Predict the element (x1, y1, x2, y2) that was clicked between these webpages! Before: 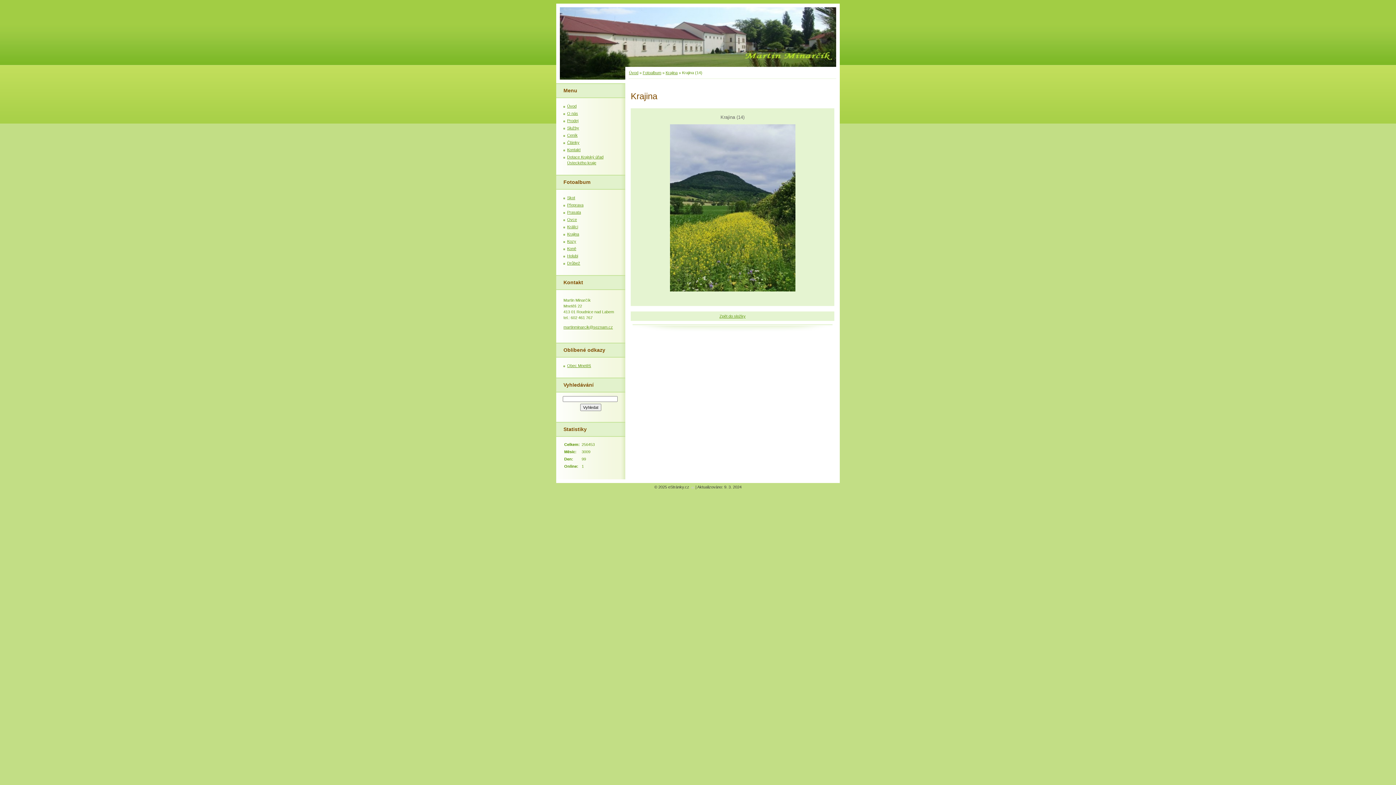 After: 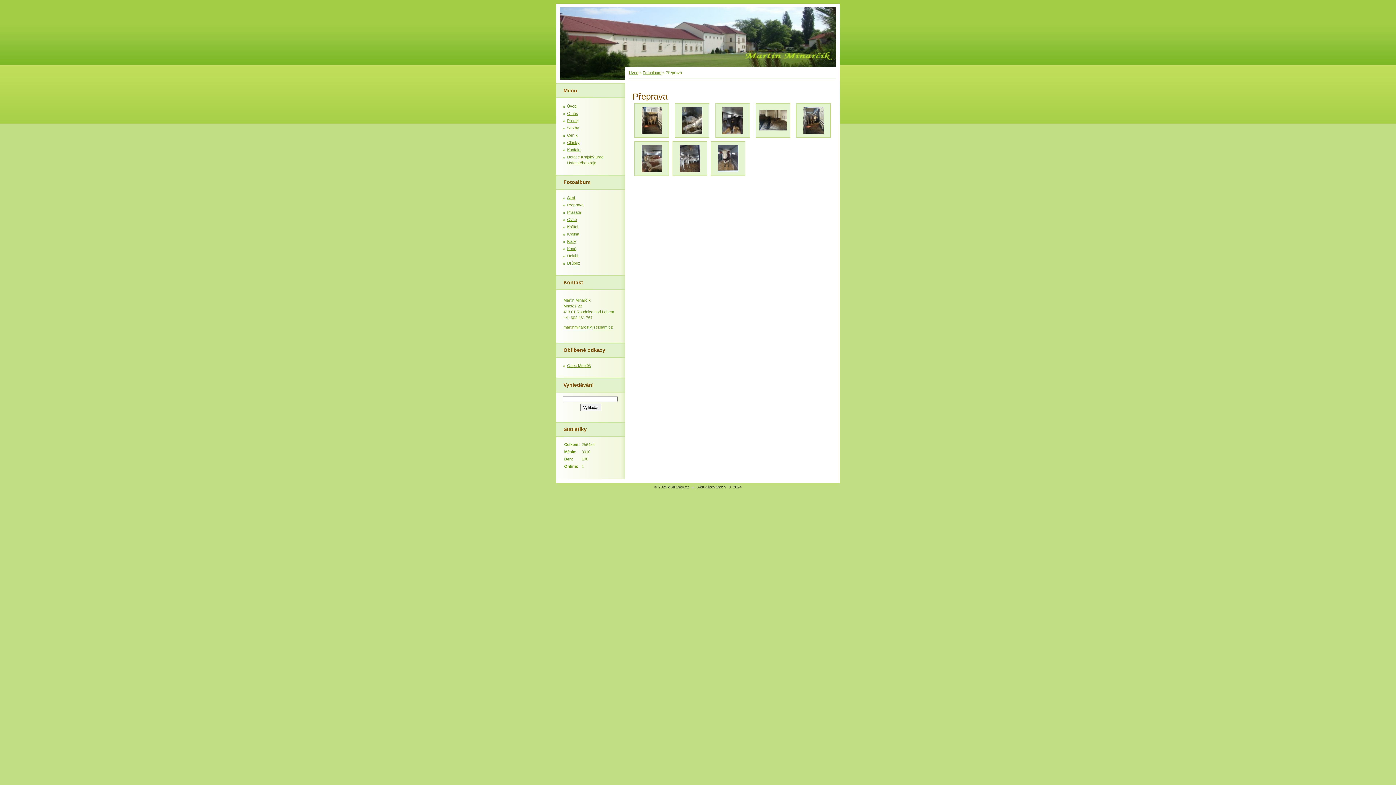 Action: label: Přeprava bbox: (567, 202, 583, 207)